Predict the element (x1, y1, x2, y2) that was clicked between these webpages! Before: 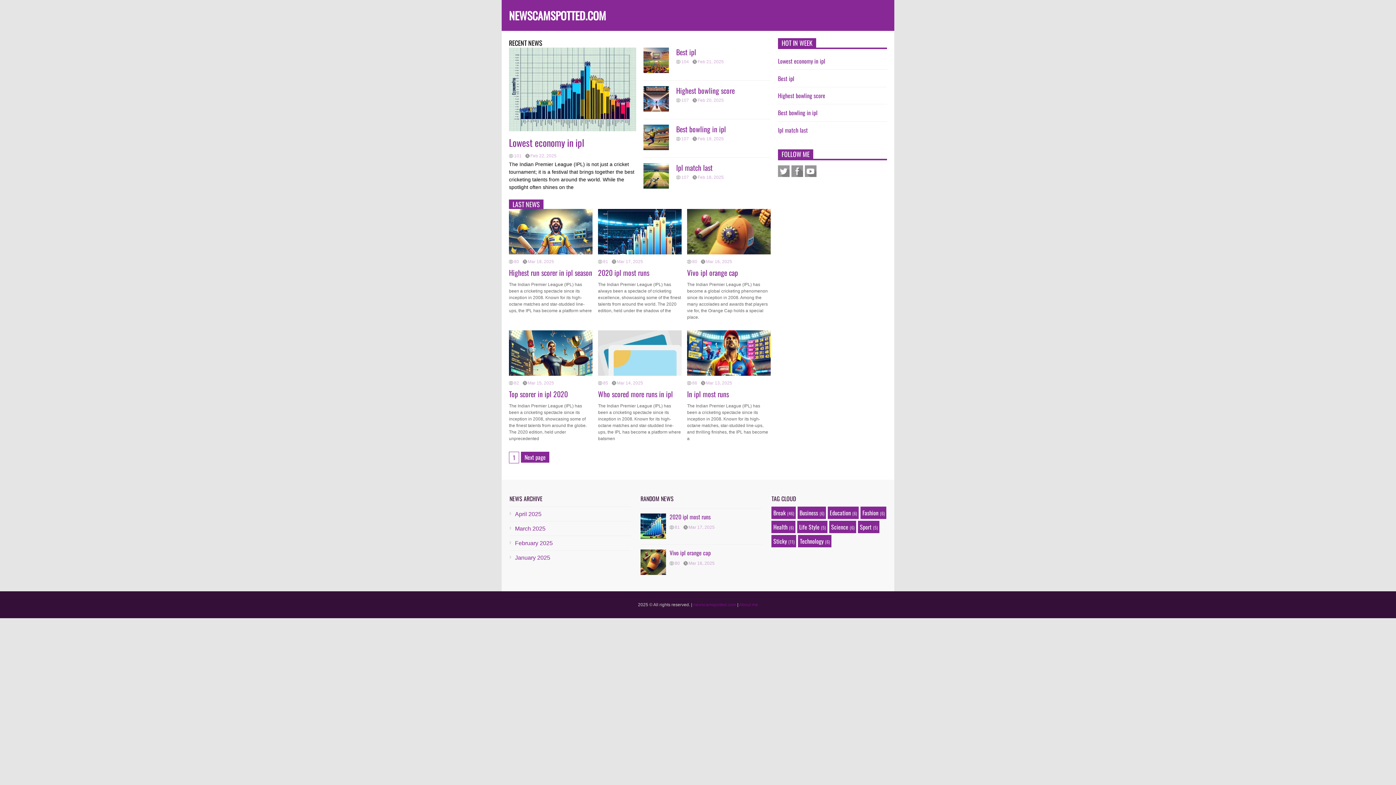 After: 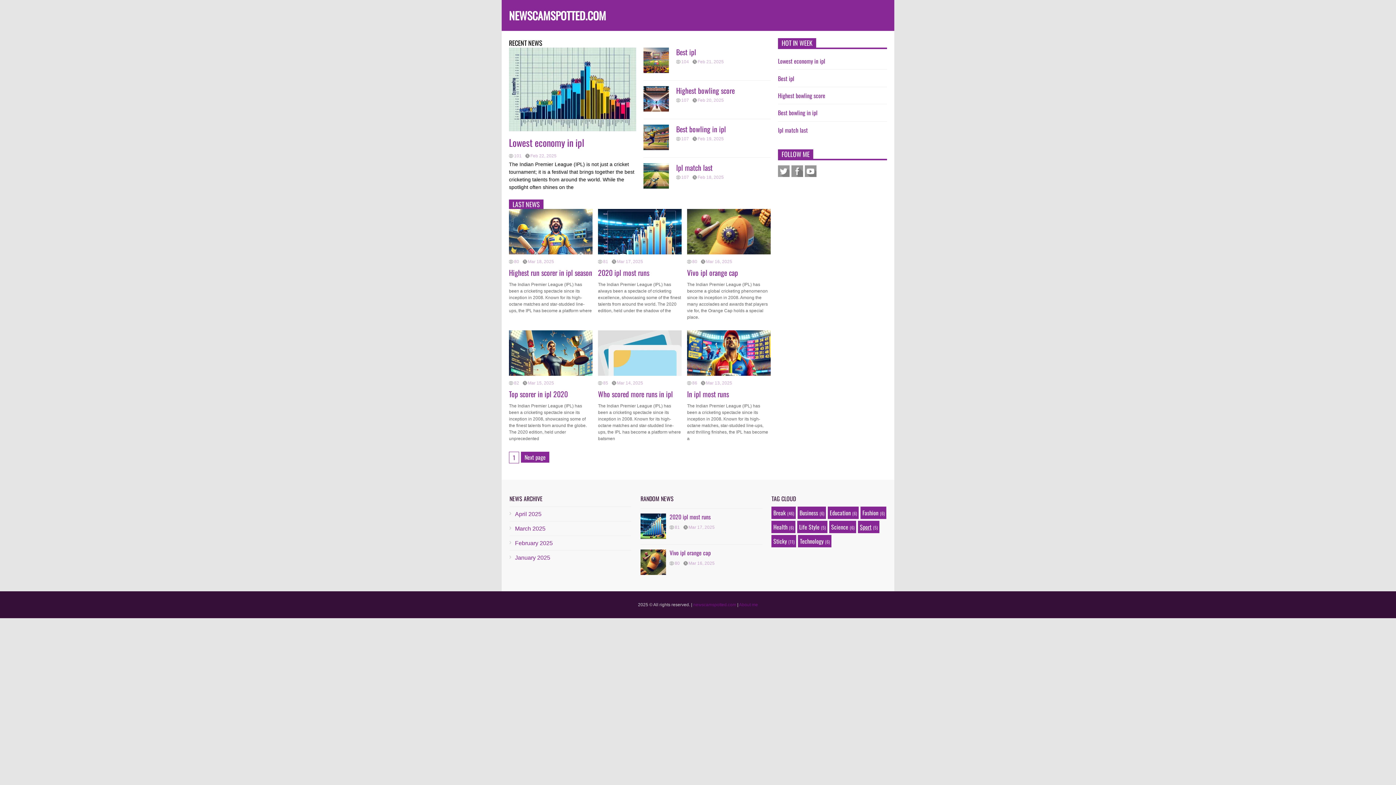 Action: label: Sport bbox: (860, 522, 871, 531)